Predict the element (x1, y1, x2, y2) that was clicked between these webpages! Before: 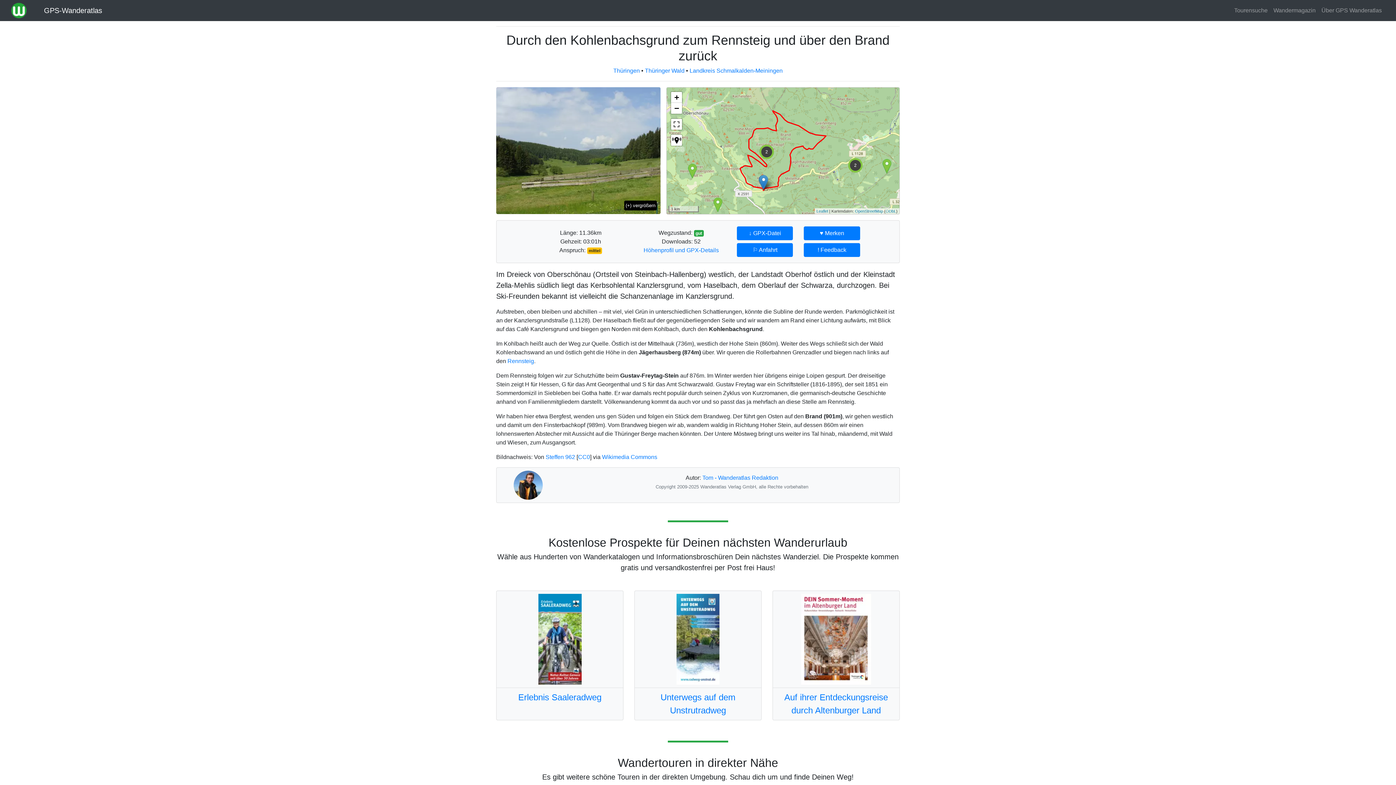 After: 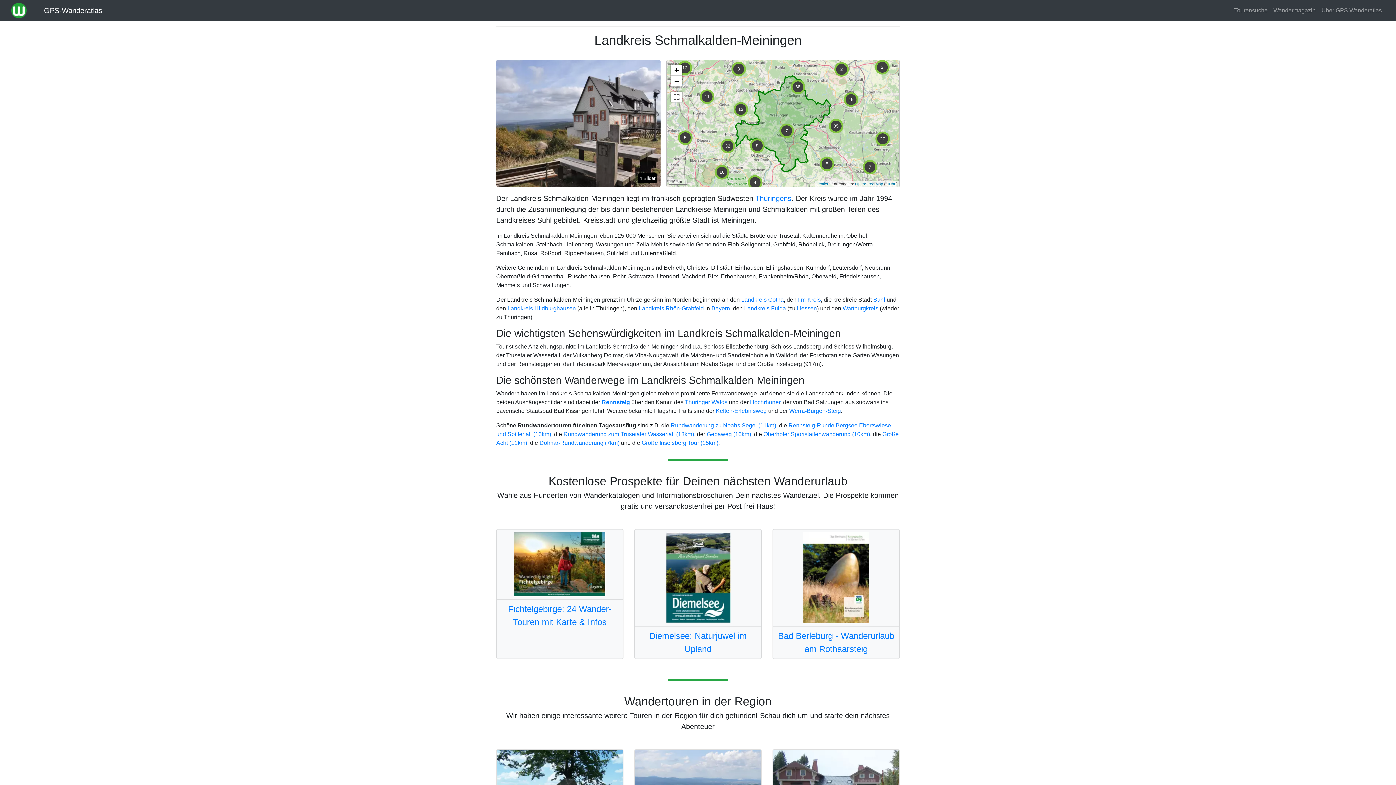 Action: bbox: (689, 67, 782, 73) label: Landkreis Schmalkalden-Meiningen